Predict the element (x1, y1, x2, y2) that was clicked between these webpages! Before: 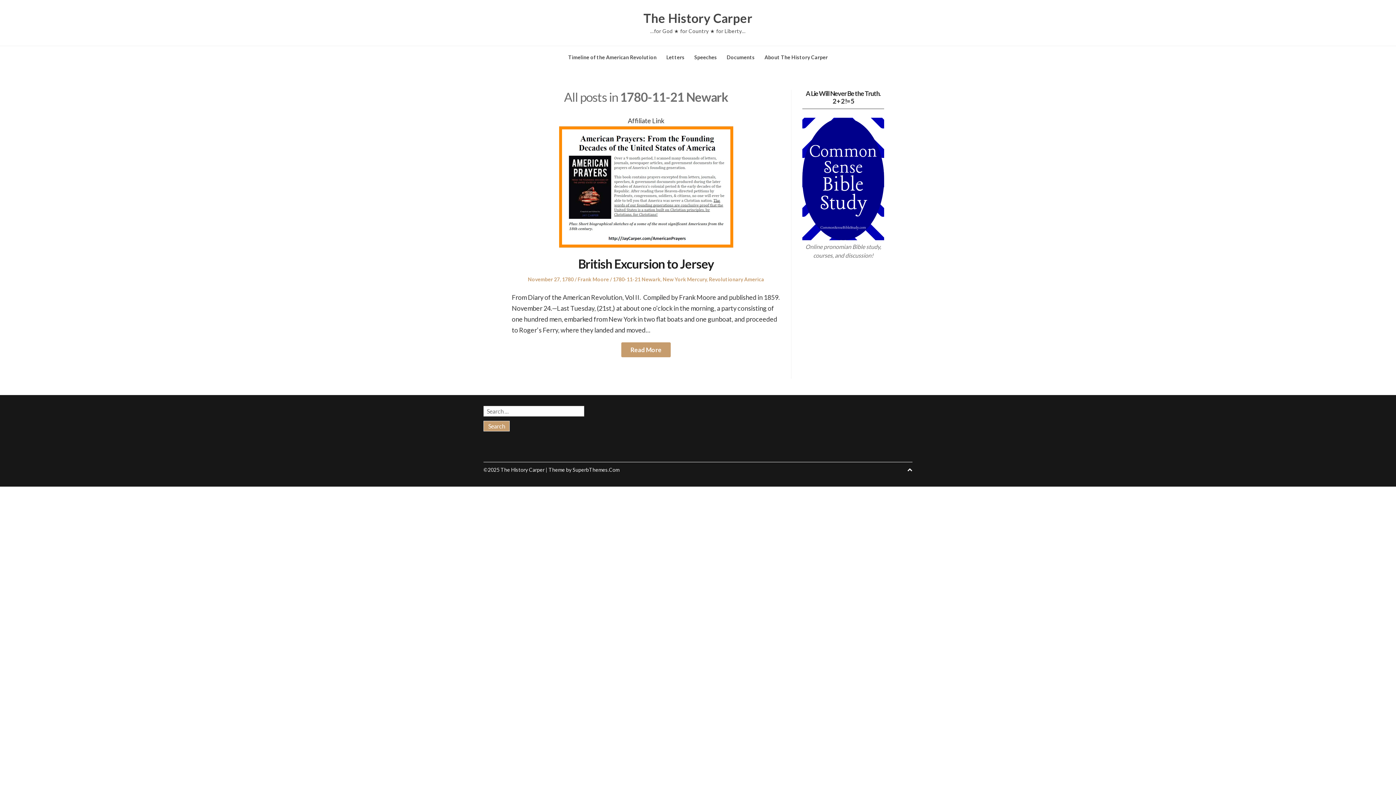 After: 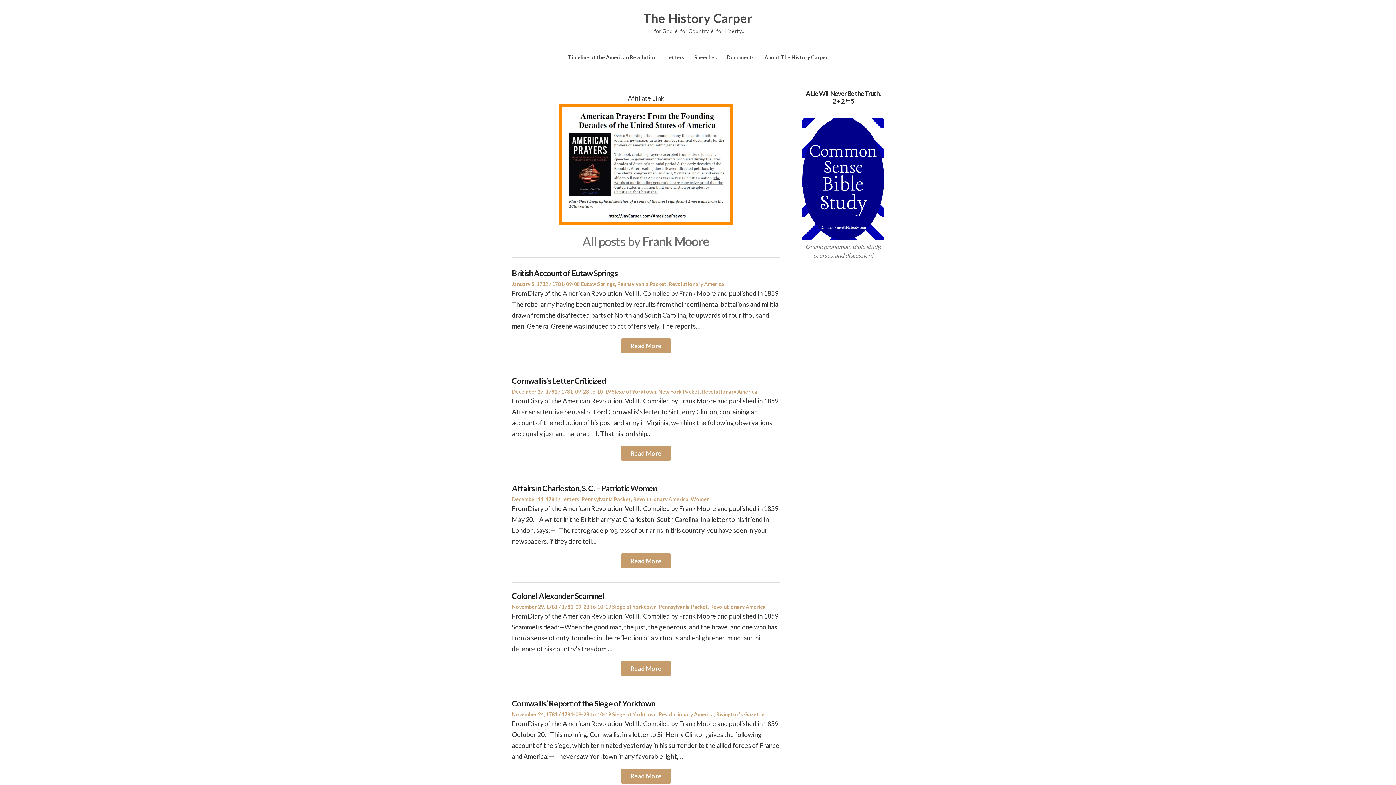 Action: label: Frank Moore bbox: (577, 276, 609, 282)